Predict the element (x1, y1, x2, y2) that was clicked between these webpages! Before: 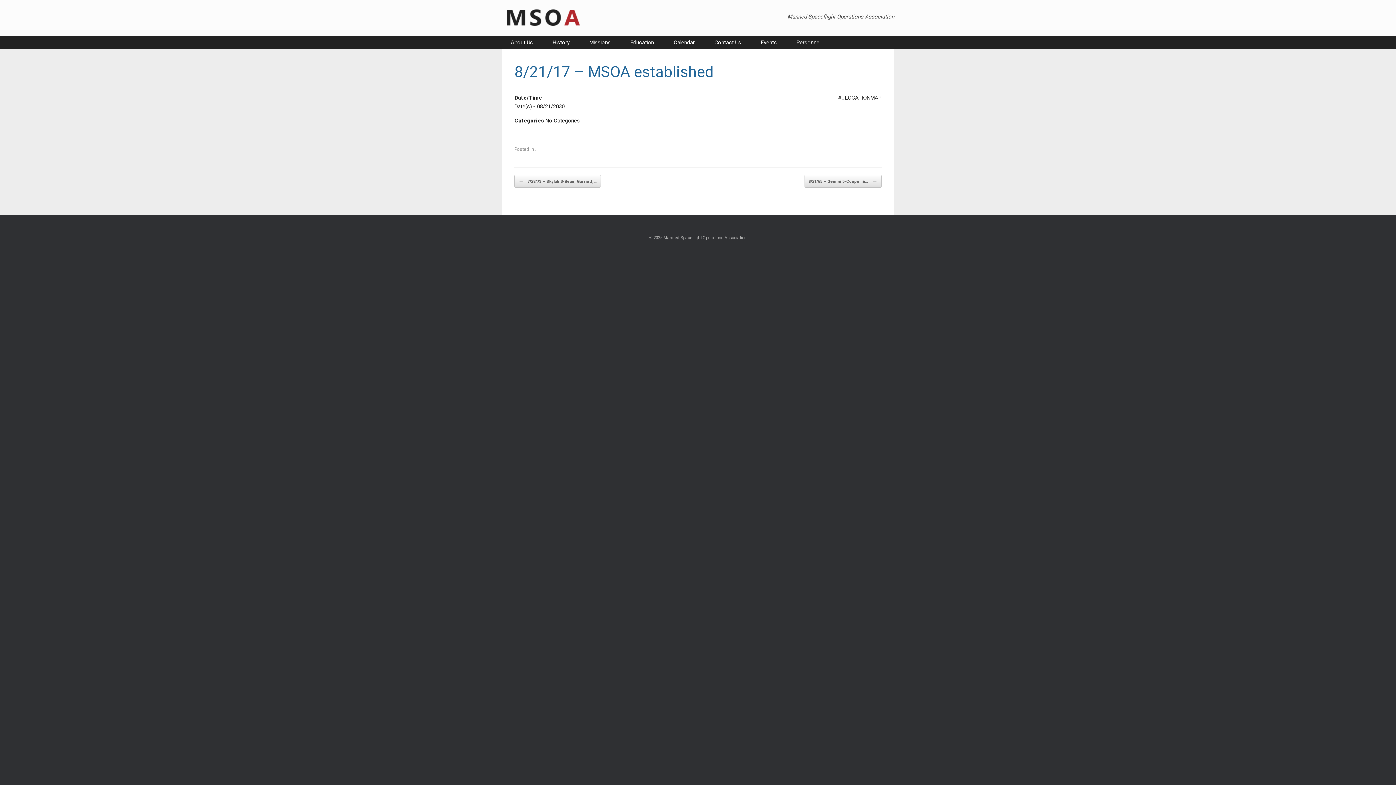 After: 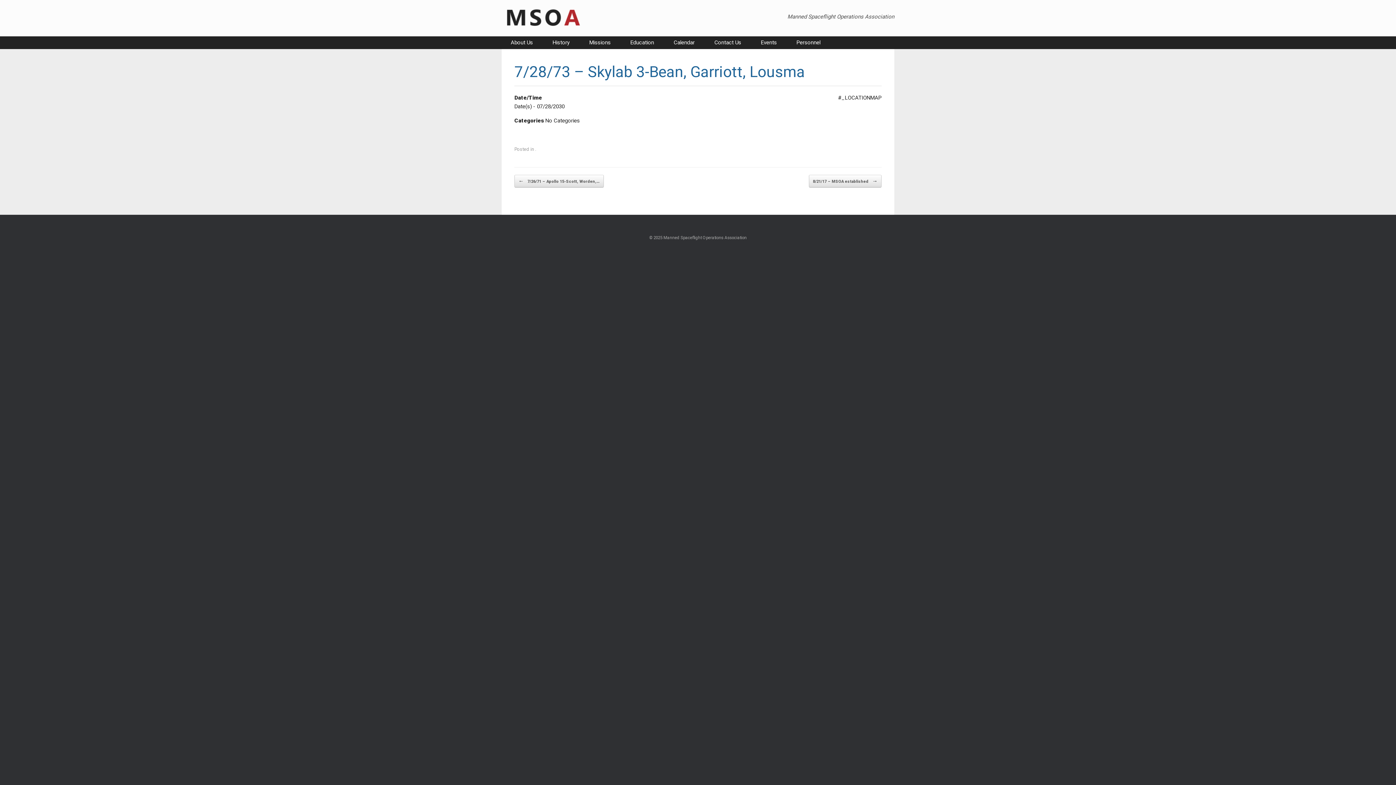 Action: label: ← 7/28/73 – Skylab 3-Bean, Garriott,… bbox: (514, 174, 601, 187)